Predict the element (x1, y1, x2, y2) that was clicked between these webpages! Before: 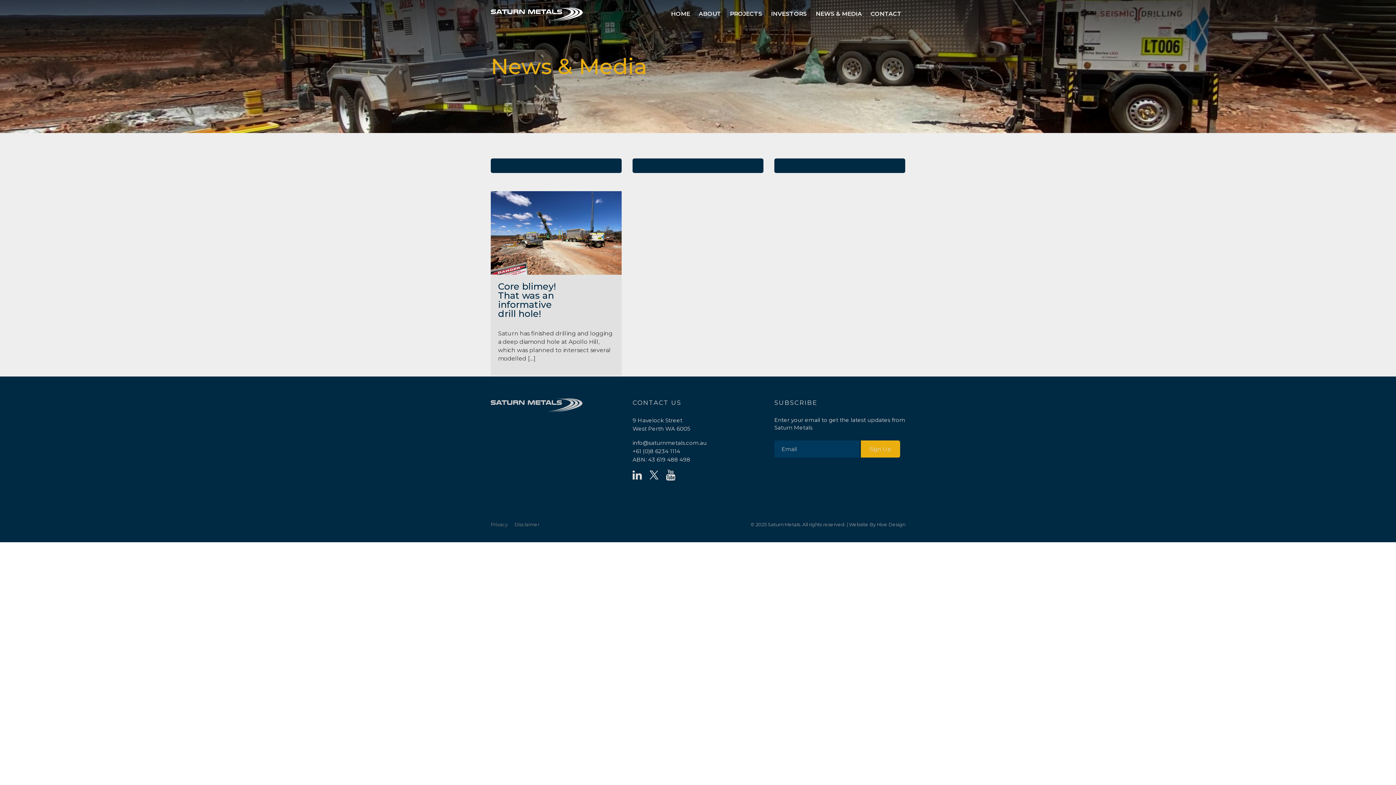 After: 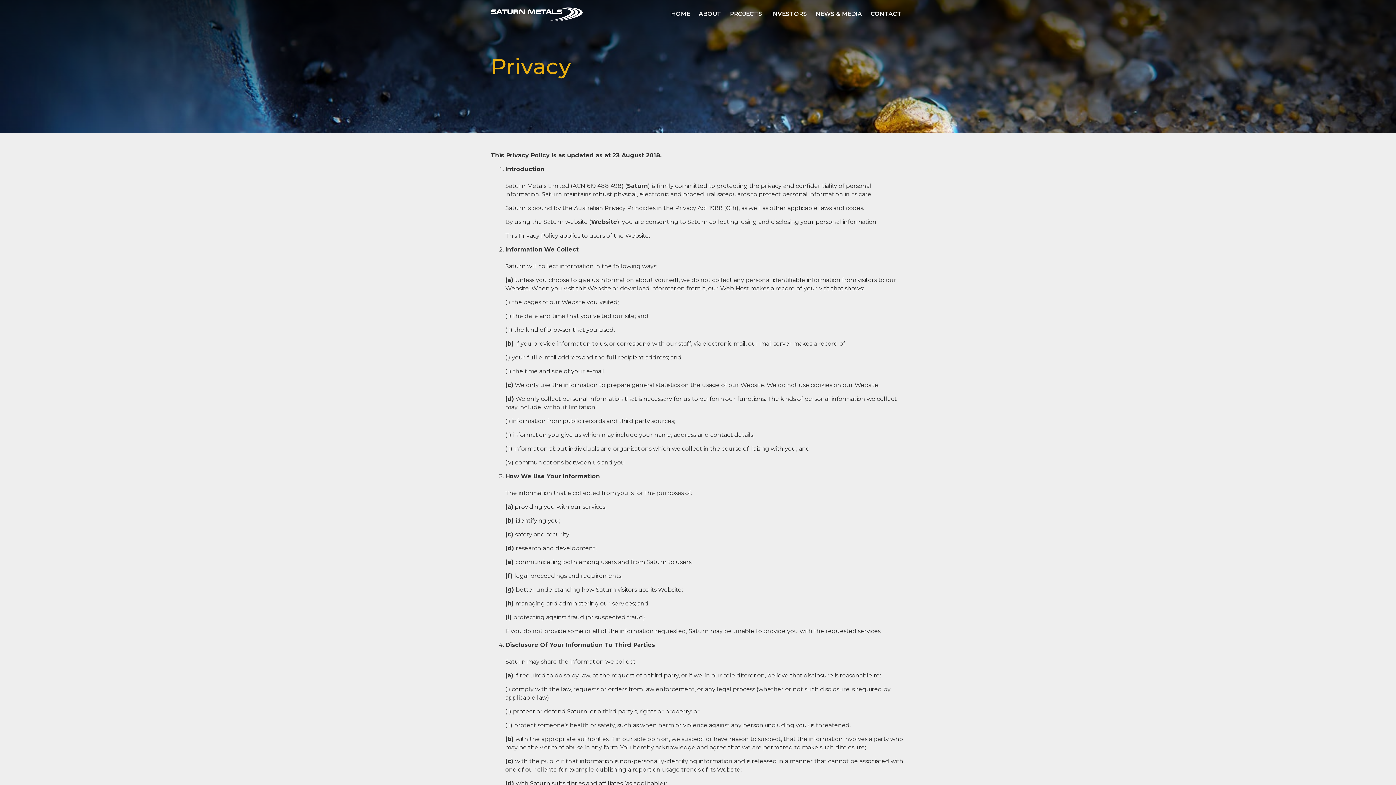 Action: label: Privacy bbox: (490, 521, 508, 527)